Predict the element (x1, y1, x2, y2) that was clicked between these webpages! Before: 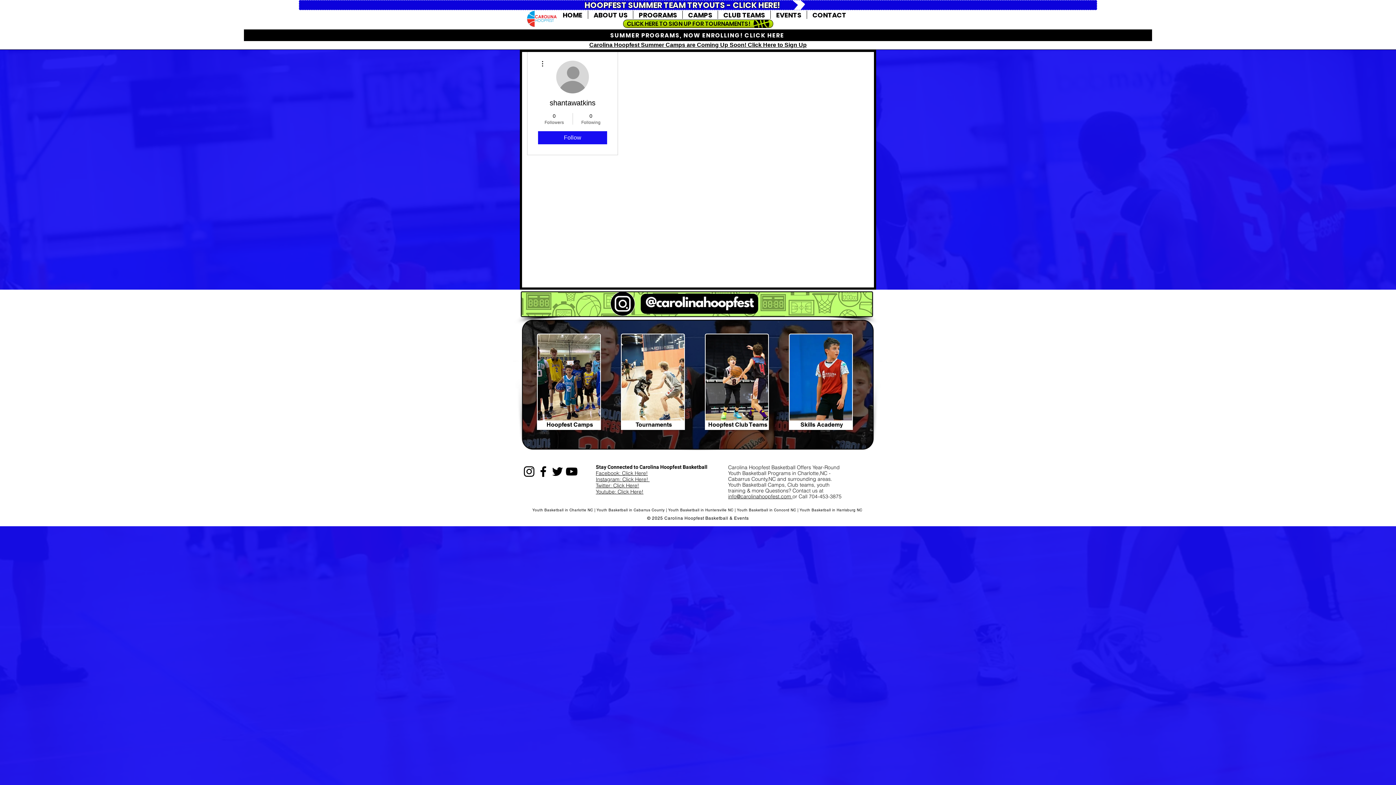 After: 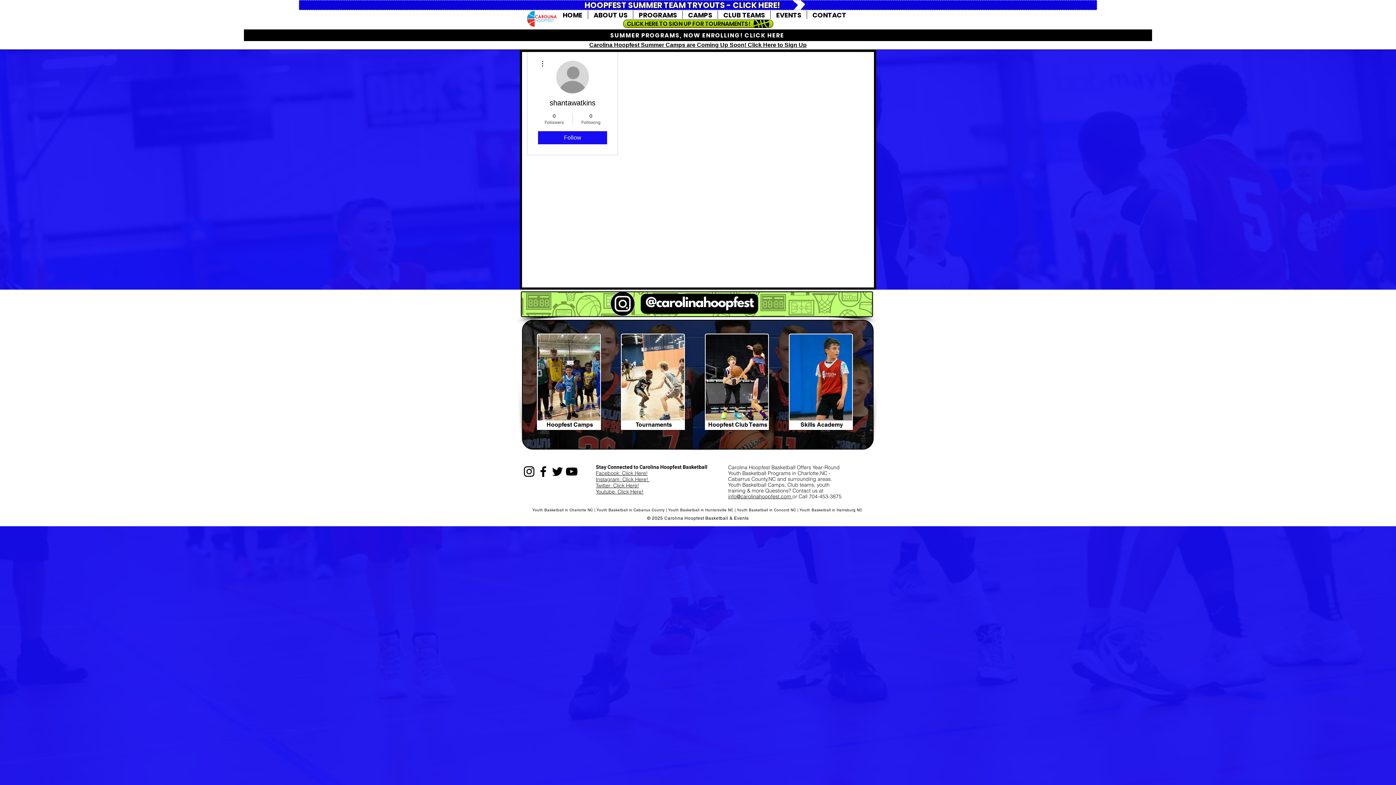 Action: bbox: (536, 464, 550, 478) label: Facebook